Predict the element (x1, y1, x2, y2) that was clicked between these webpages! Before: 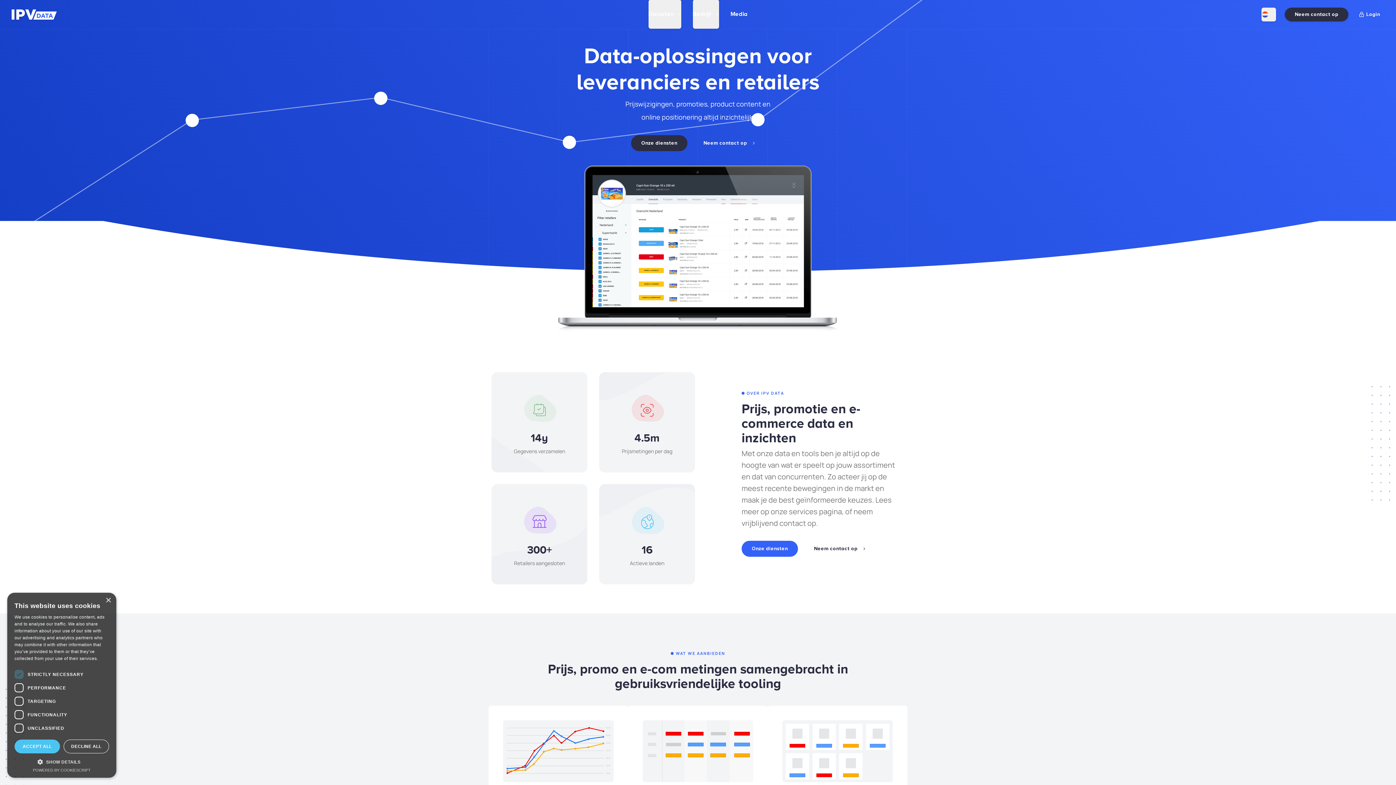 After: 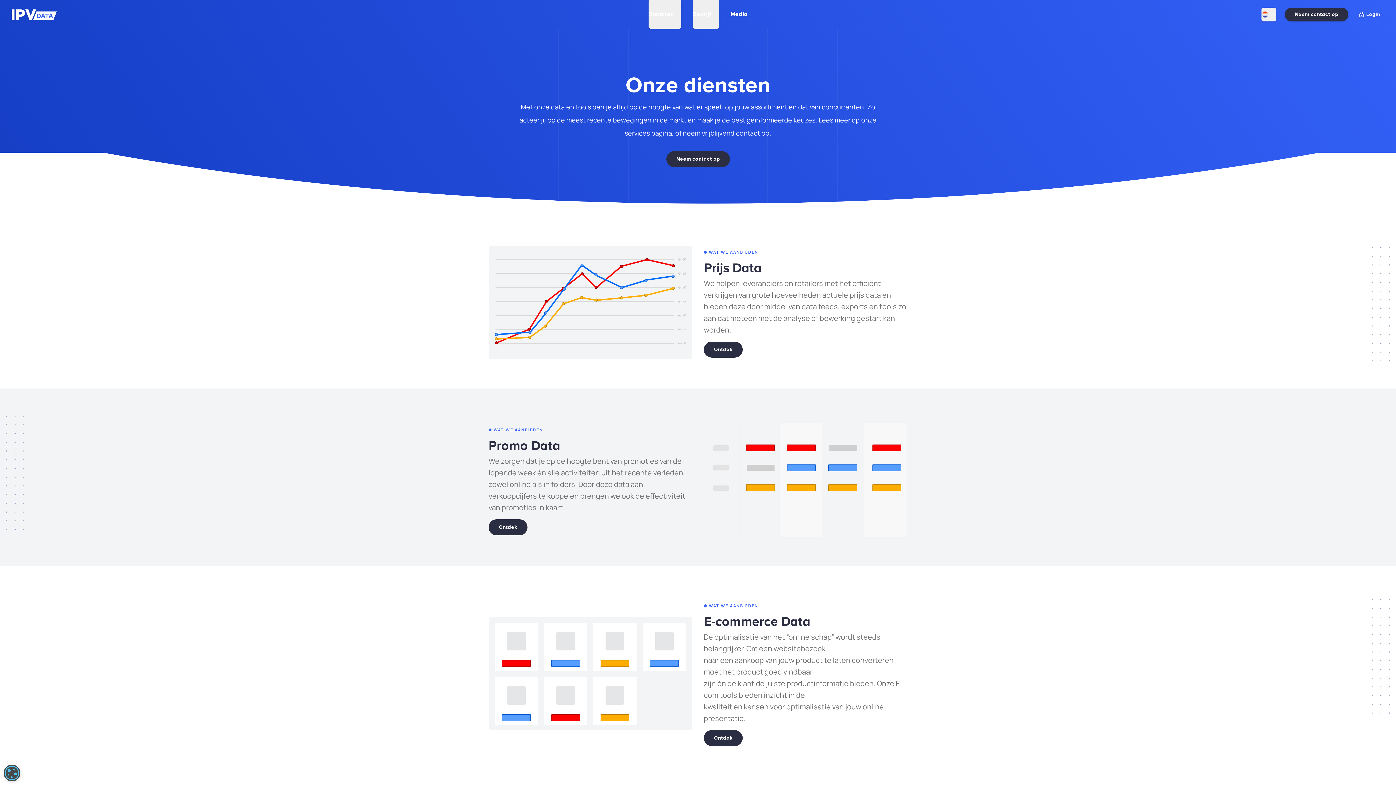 Action: bbox: (631, 135, 687, 151) label: Onze diensten